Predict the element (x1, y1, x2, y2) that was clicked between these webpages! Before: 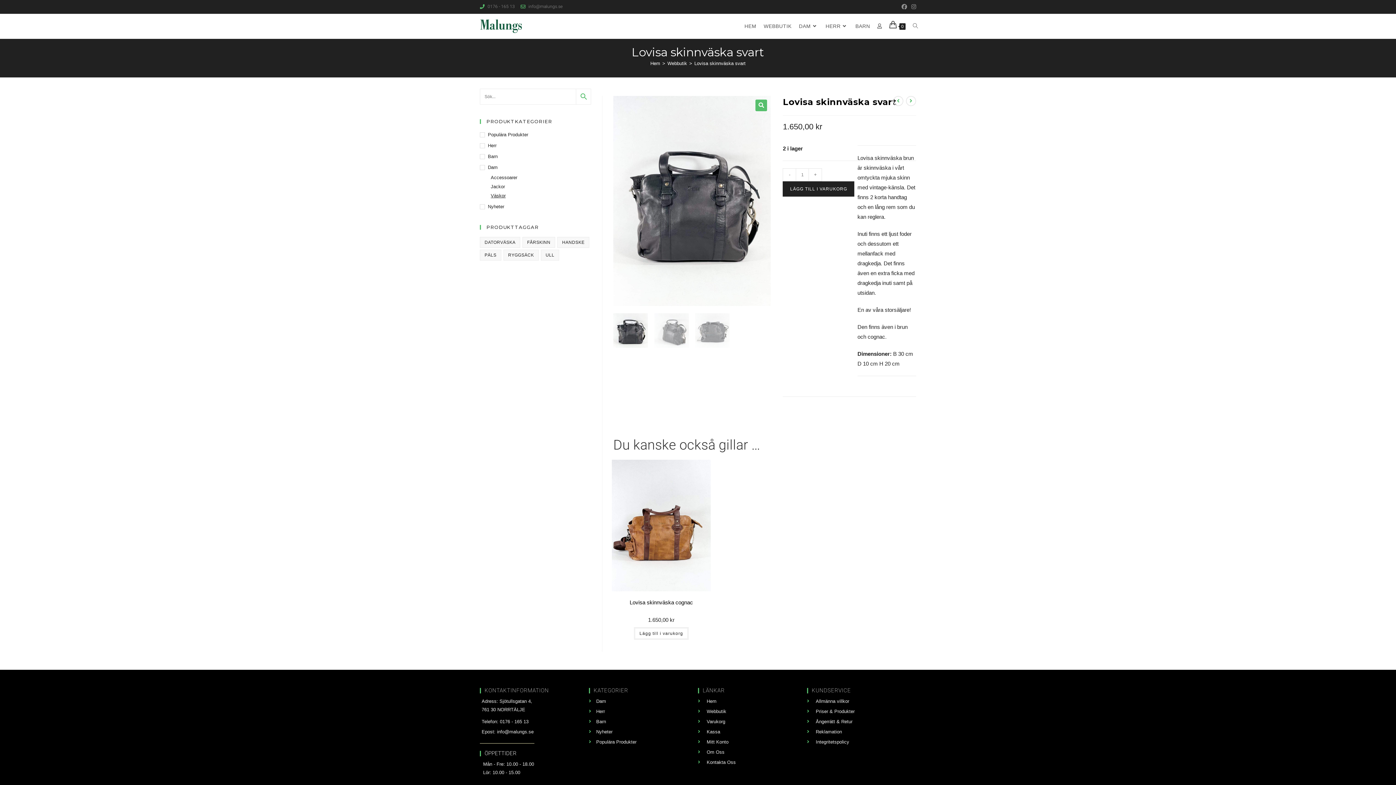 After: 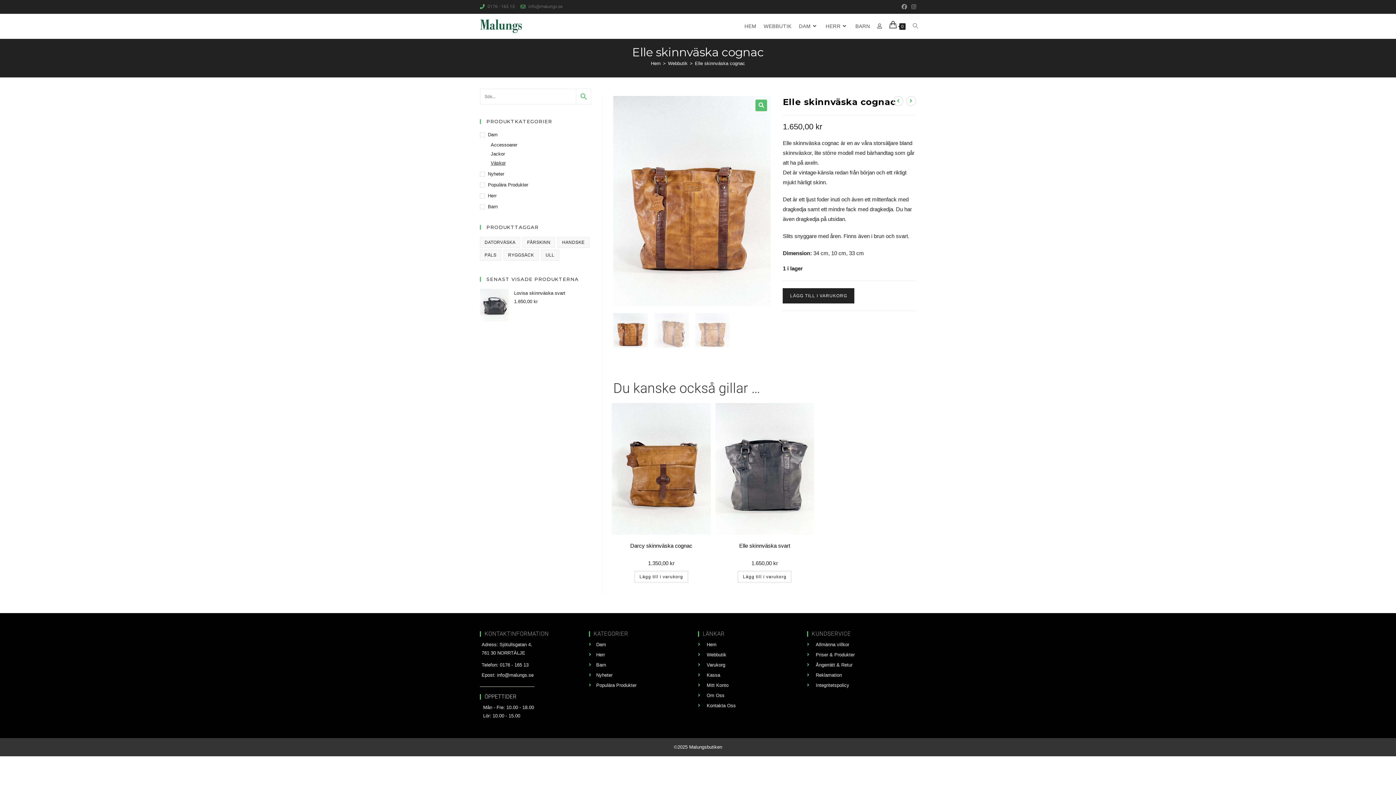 Action: label: Visa nästa produkt bbox: (906, 96, 916, 106)